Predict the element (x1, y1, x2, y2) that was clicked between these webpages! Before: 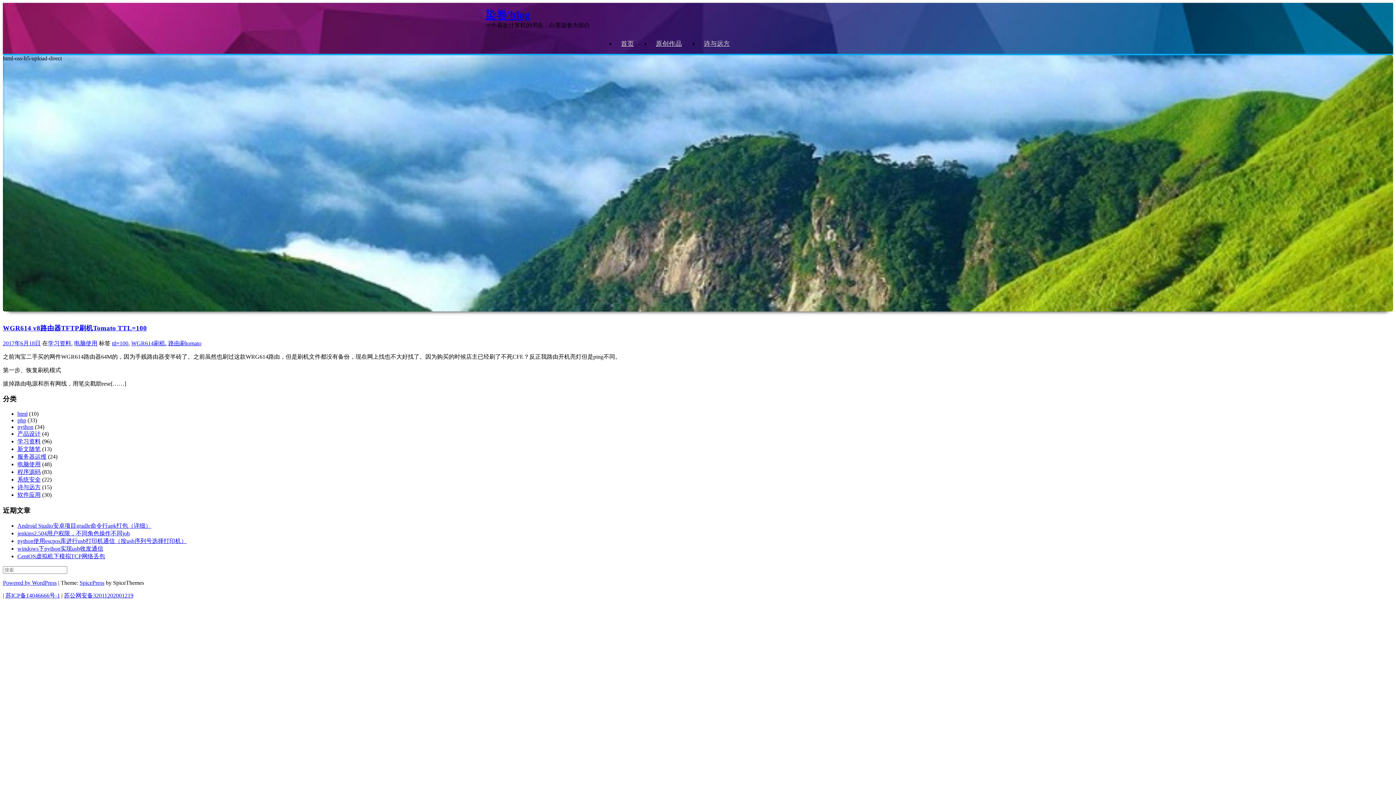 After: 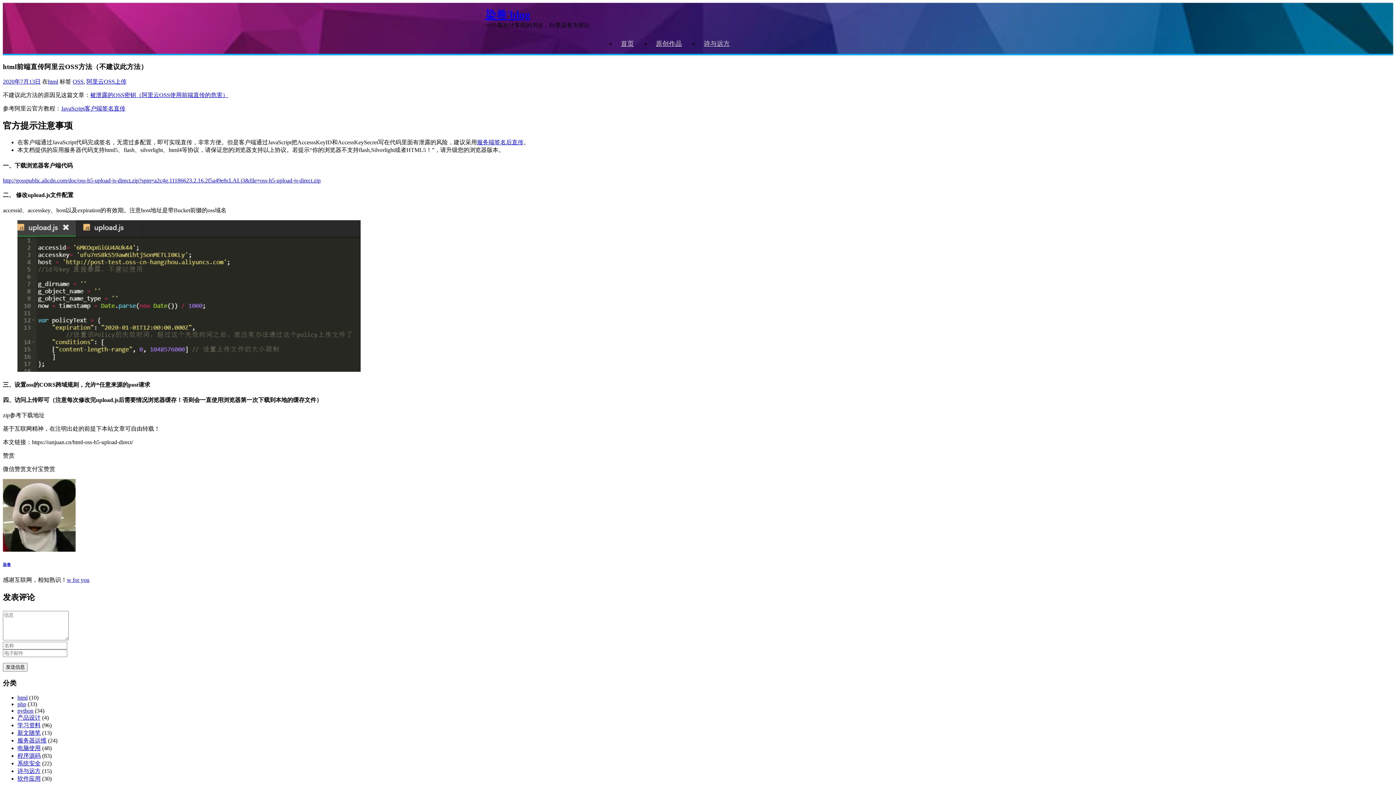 Action: bbox: (2, 310, 1393, 316)